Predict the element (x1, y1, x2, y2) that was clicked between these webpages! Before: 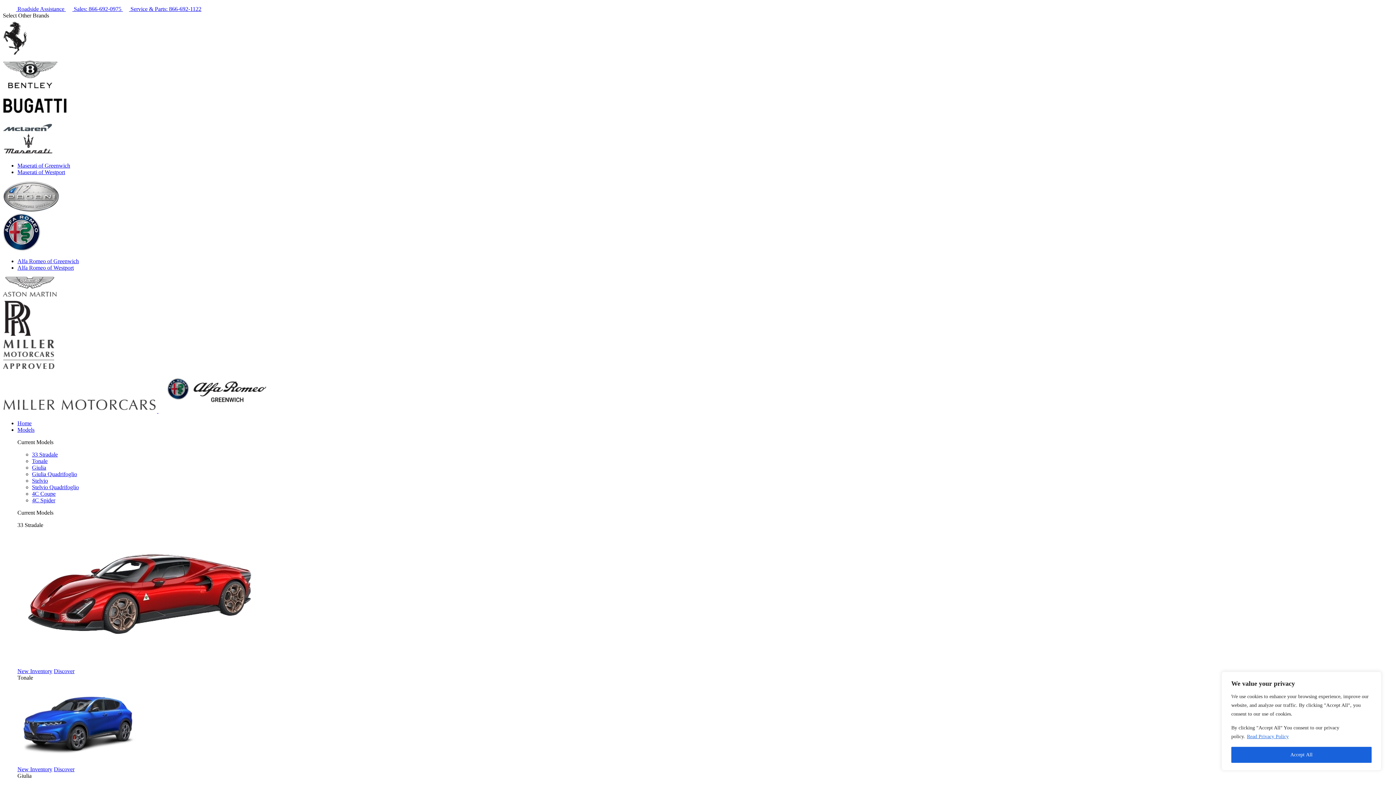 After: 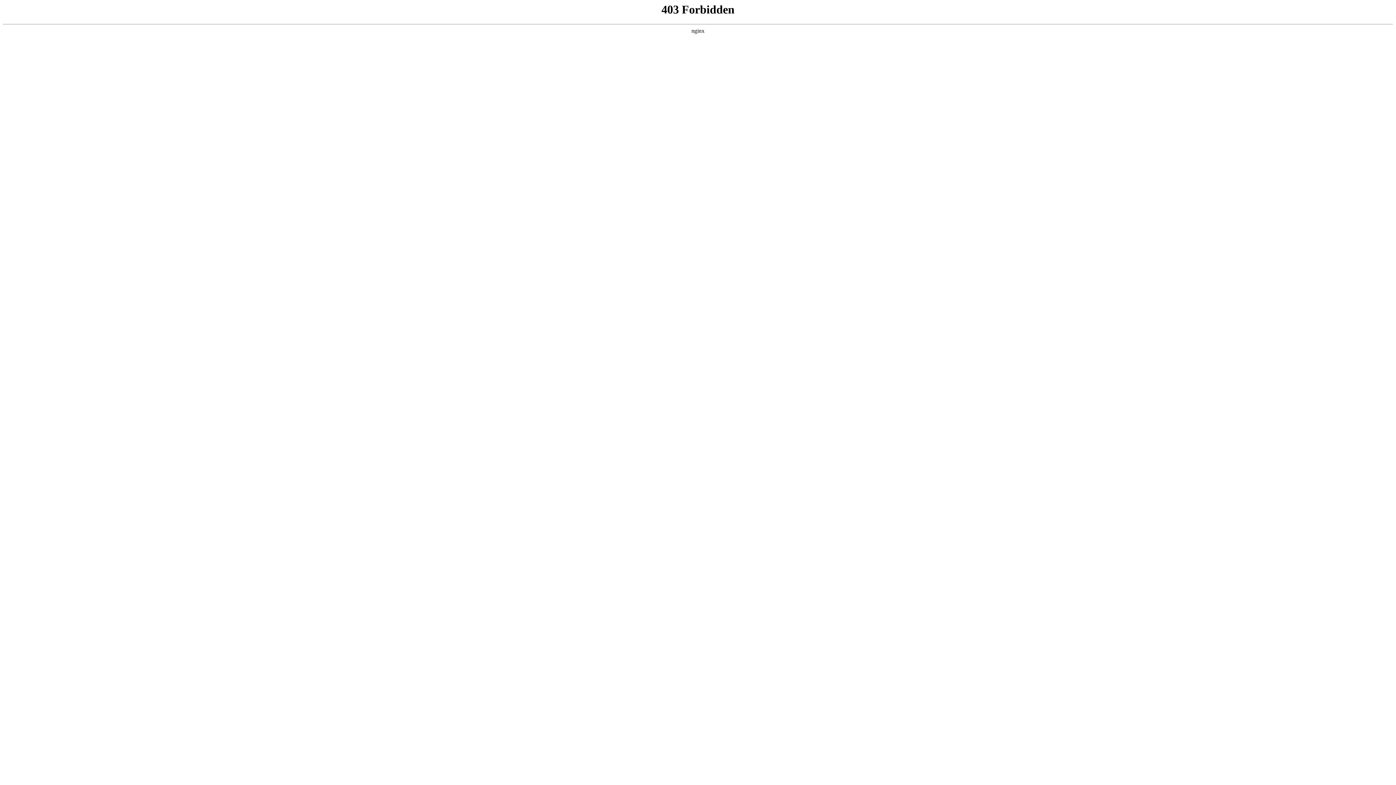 Action: label: Tonale bbox: (32, 458, 47, 464)